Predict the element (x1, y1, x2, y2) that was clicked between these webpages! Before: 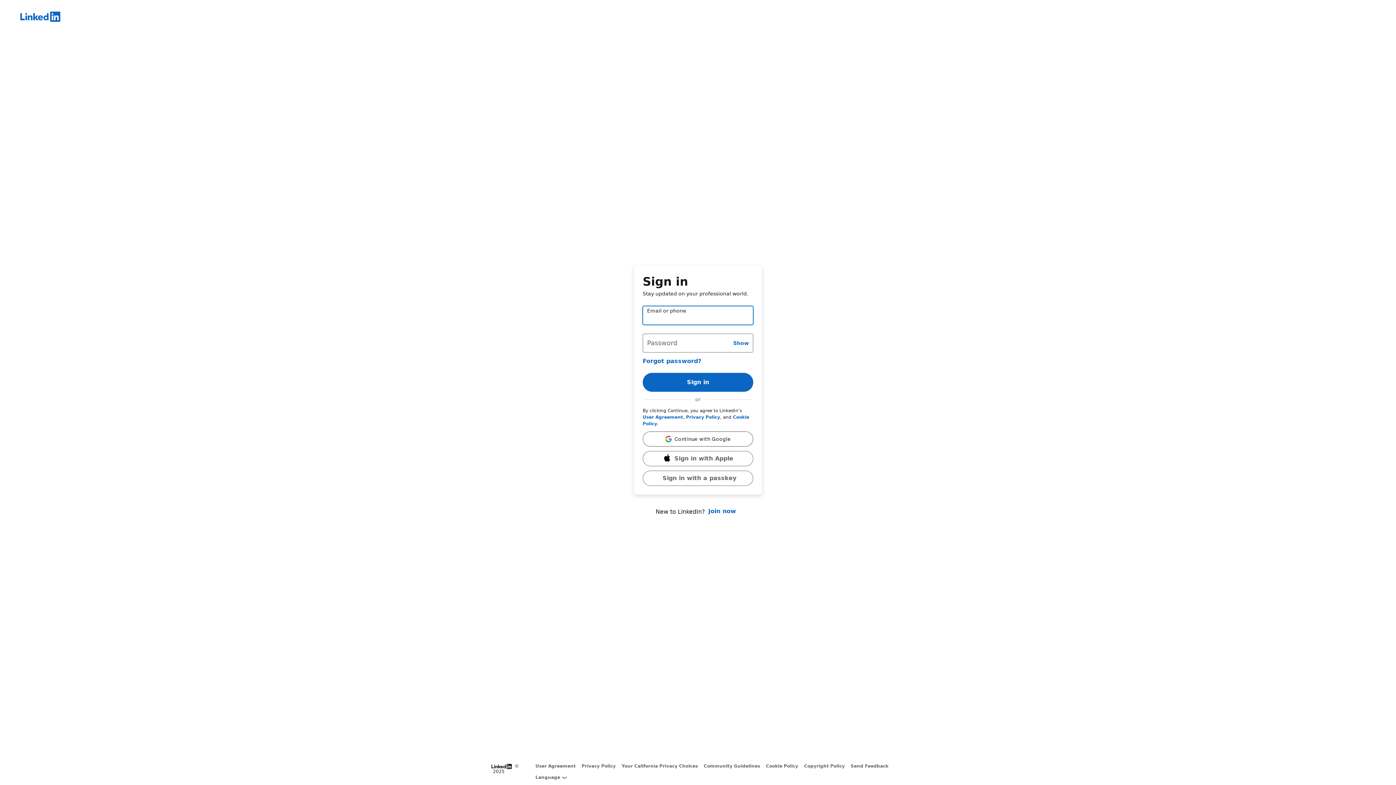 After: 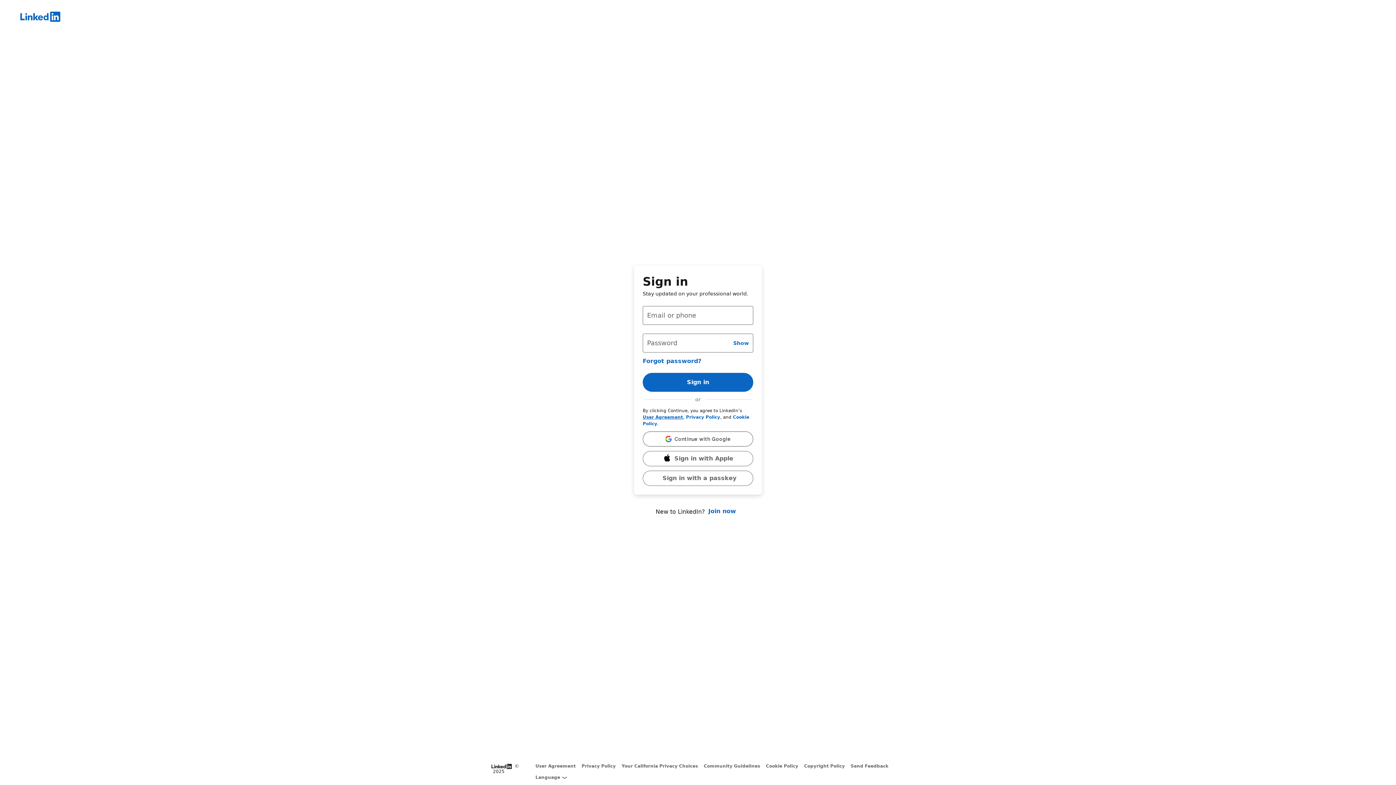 Action: label: User Agreement bbox: (642, 414, 683, 419)